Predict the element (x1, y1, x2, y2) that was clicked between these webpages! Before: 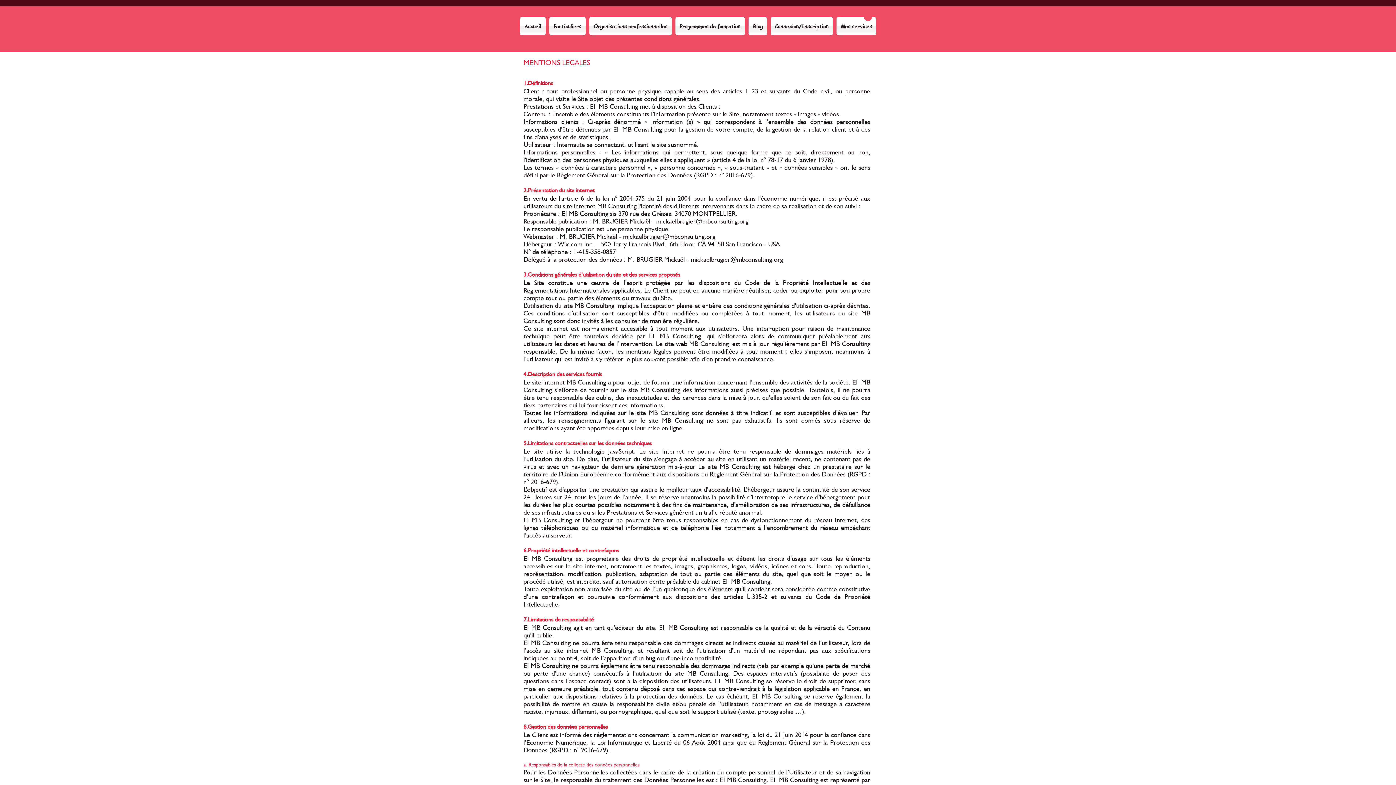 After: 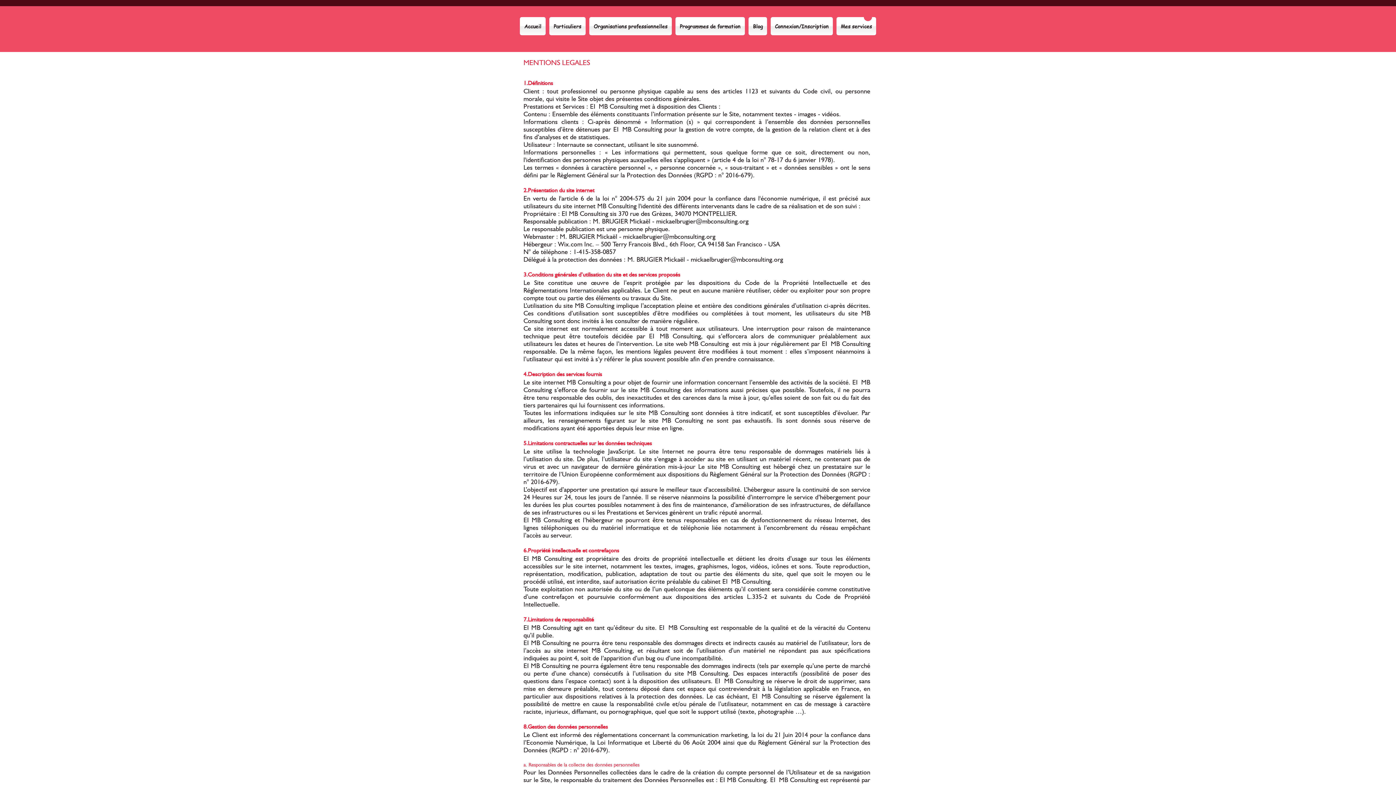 Action: label: MB Consulting bbox: (724, 677, 764, 684)